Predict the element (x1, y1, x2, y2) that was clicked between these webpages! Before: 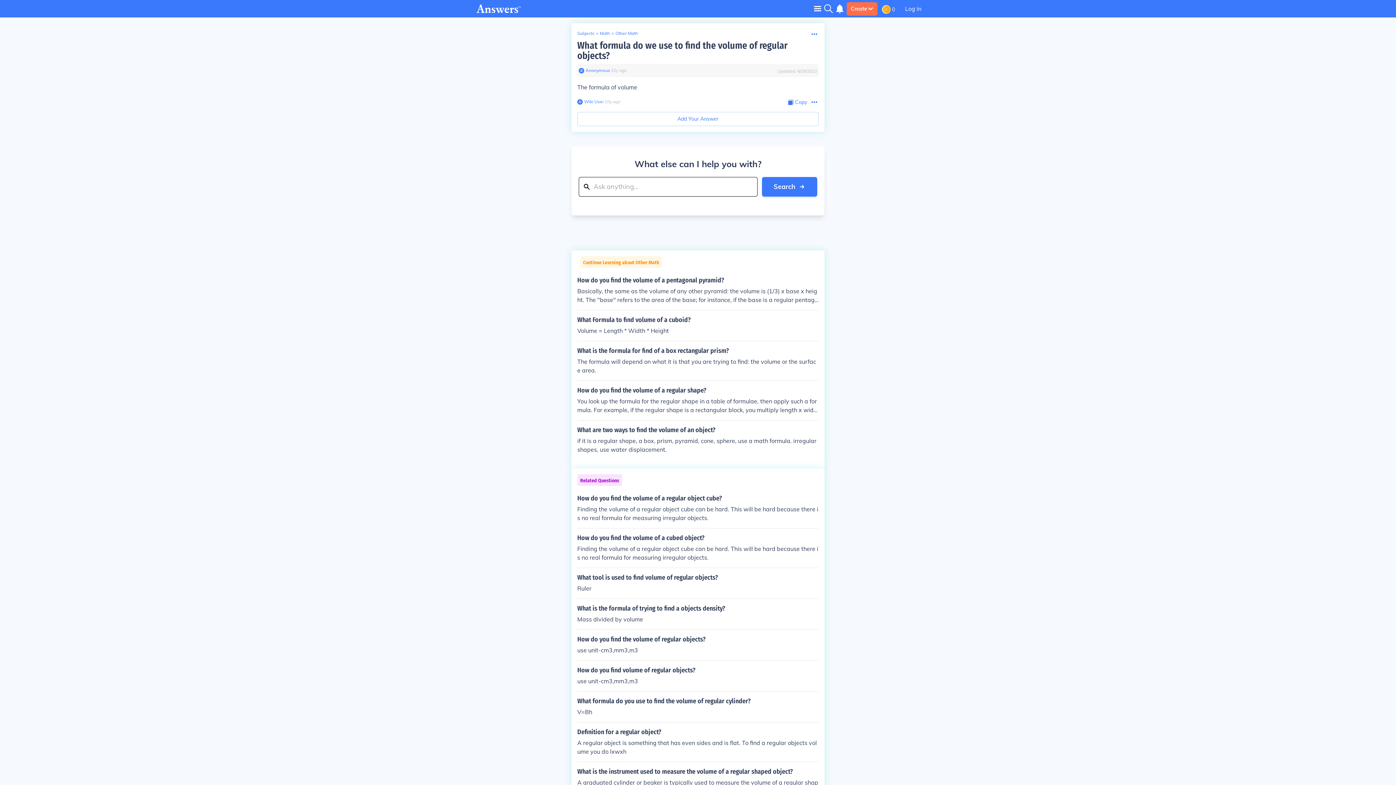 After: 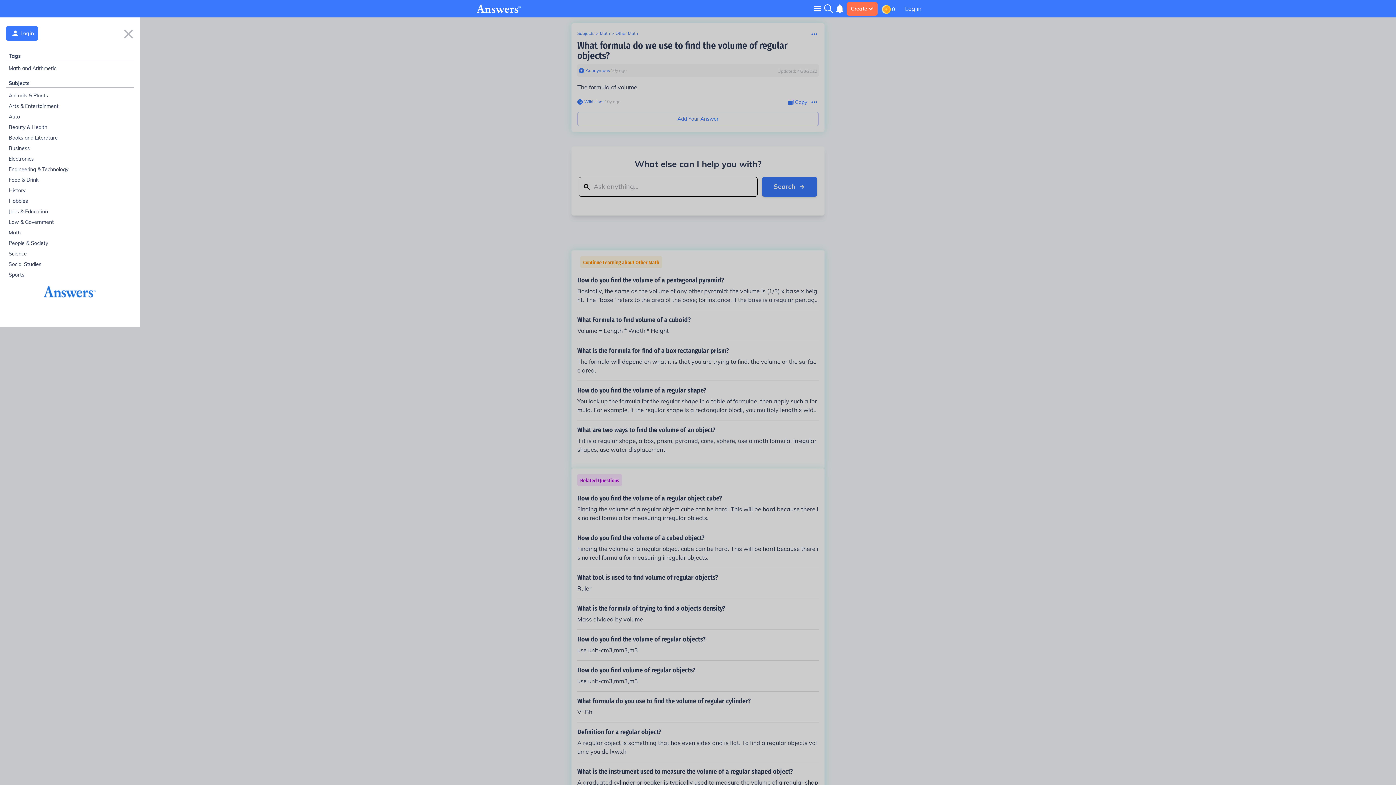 Action: bbox: (814, 5, 821, 11) label: Toggle navigation